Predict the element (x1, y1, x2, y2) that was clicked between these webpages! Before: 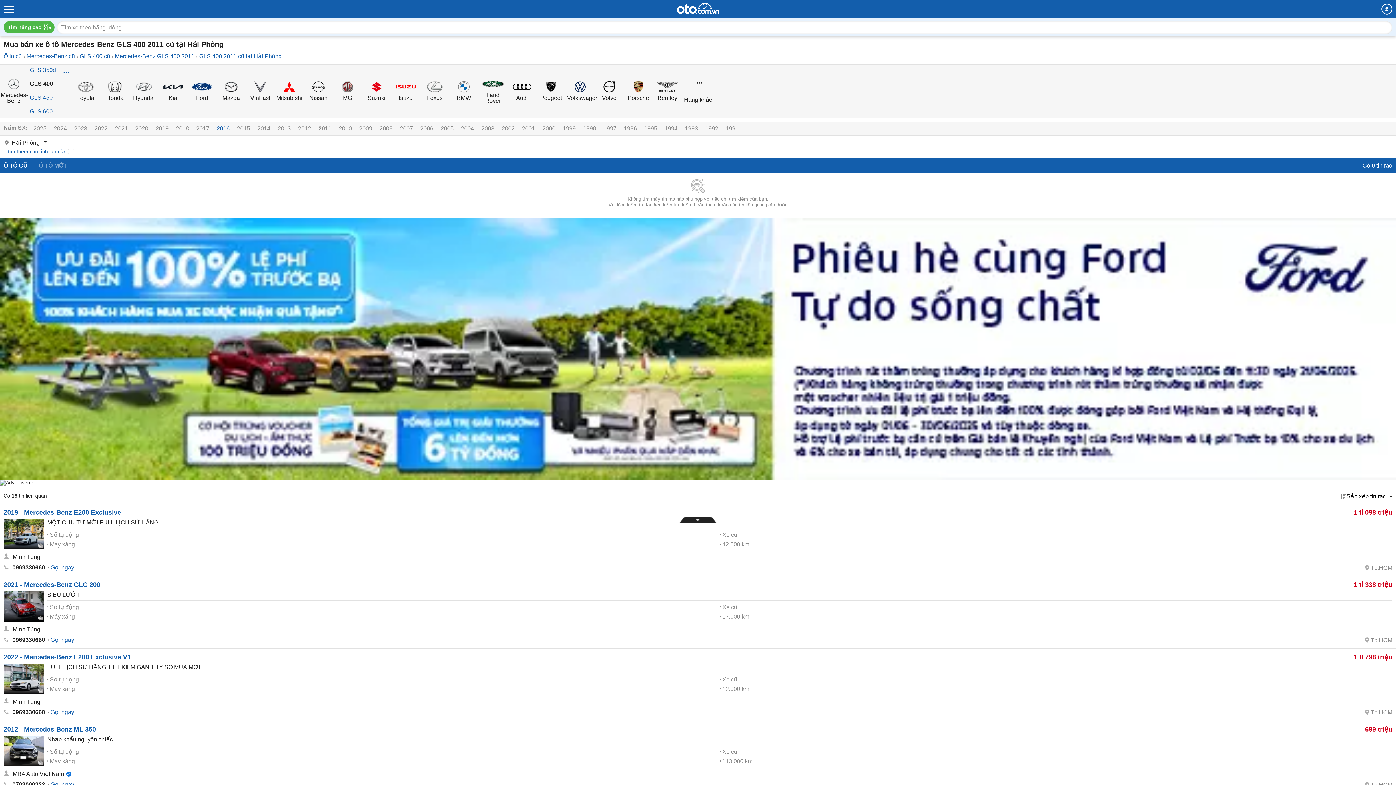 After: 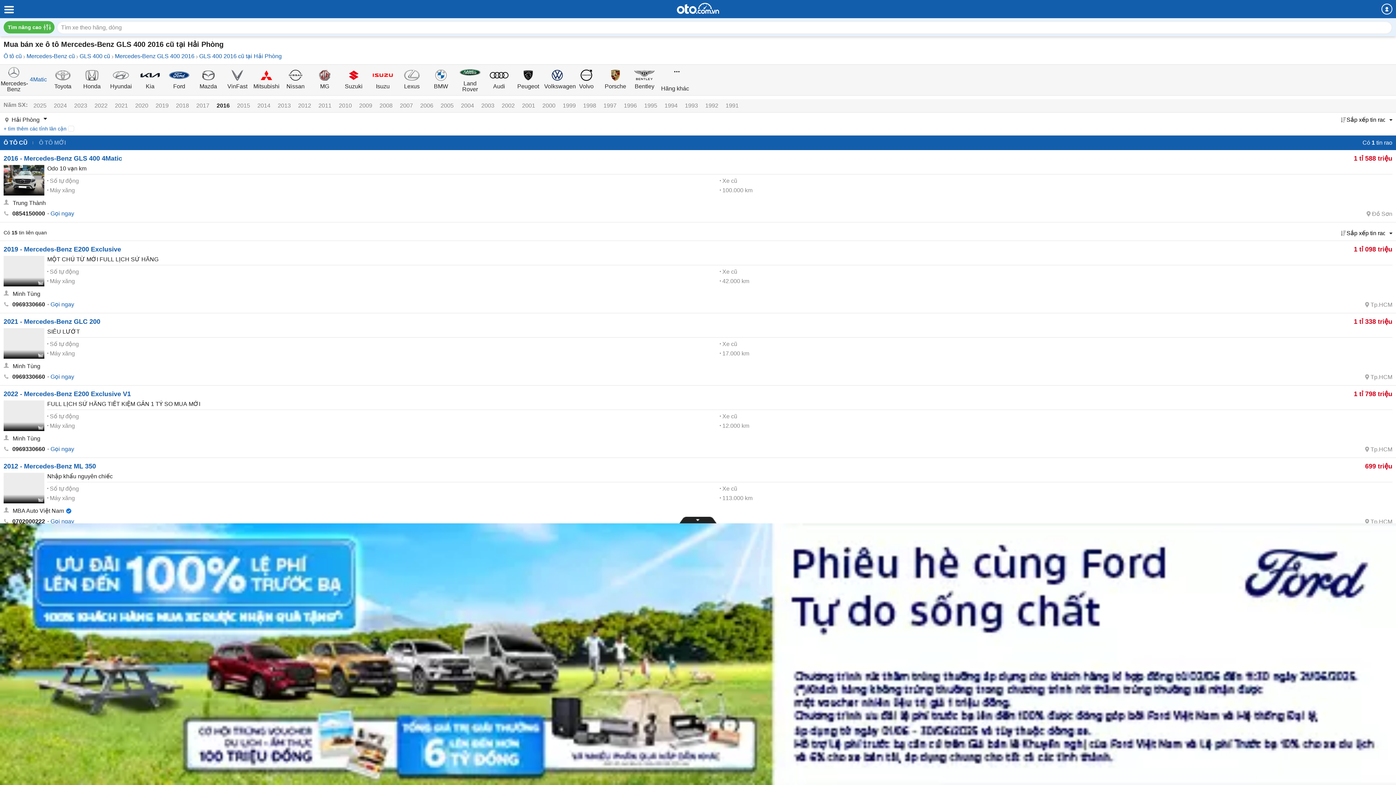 Action: label: 2016 bbox: (216, 125, 229, 131)